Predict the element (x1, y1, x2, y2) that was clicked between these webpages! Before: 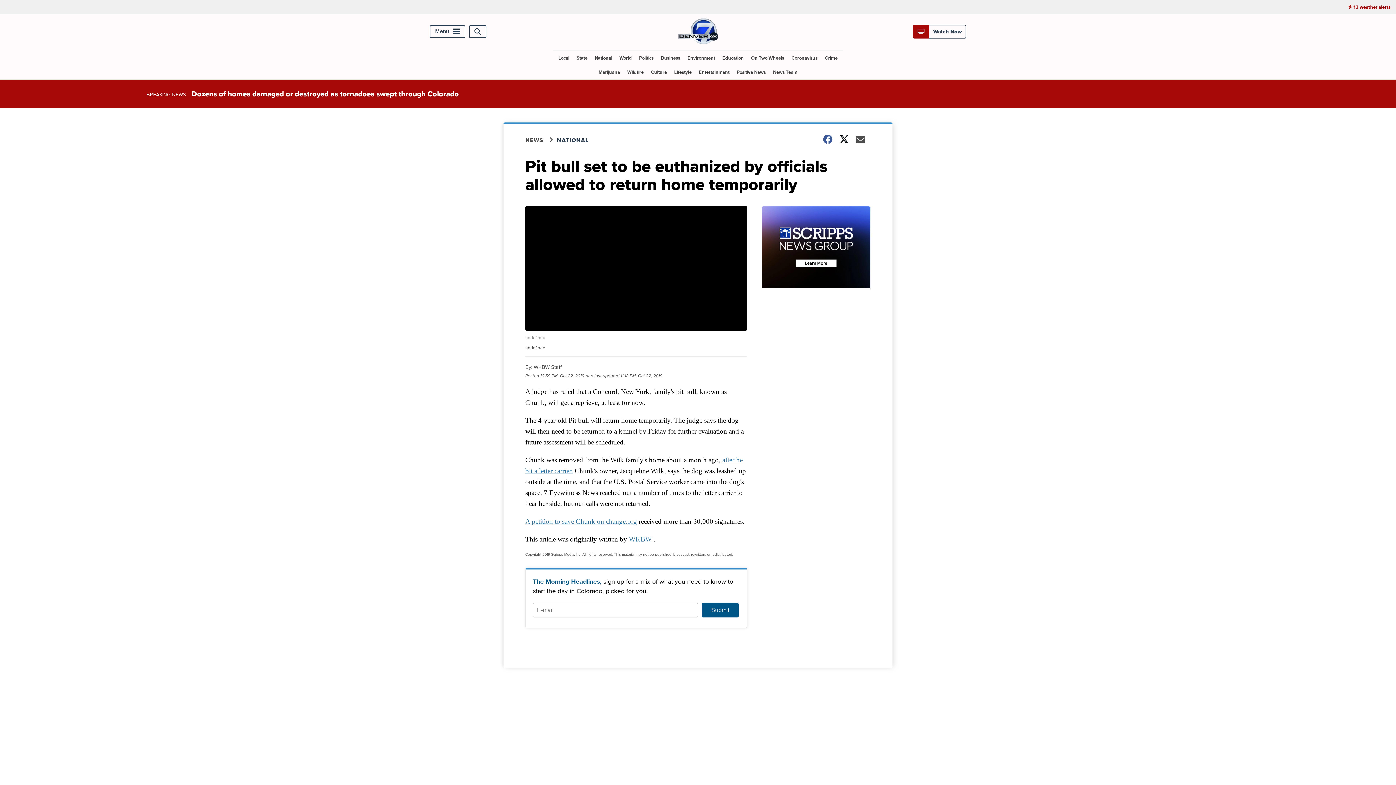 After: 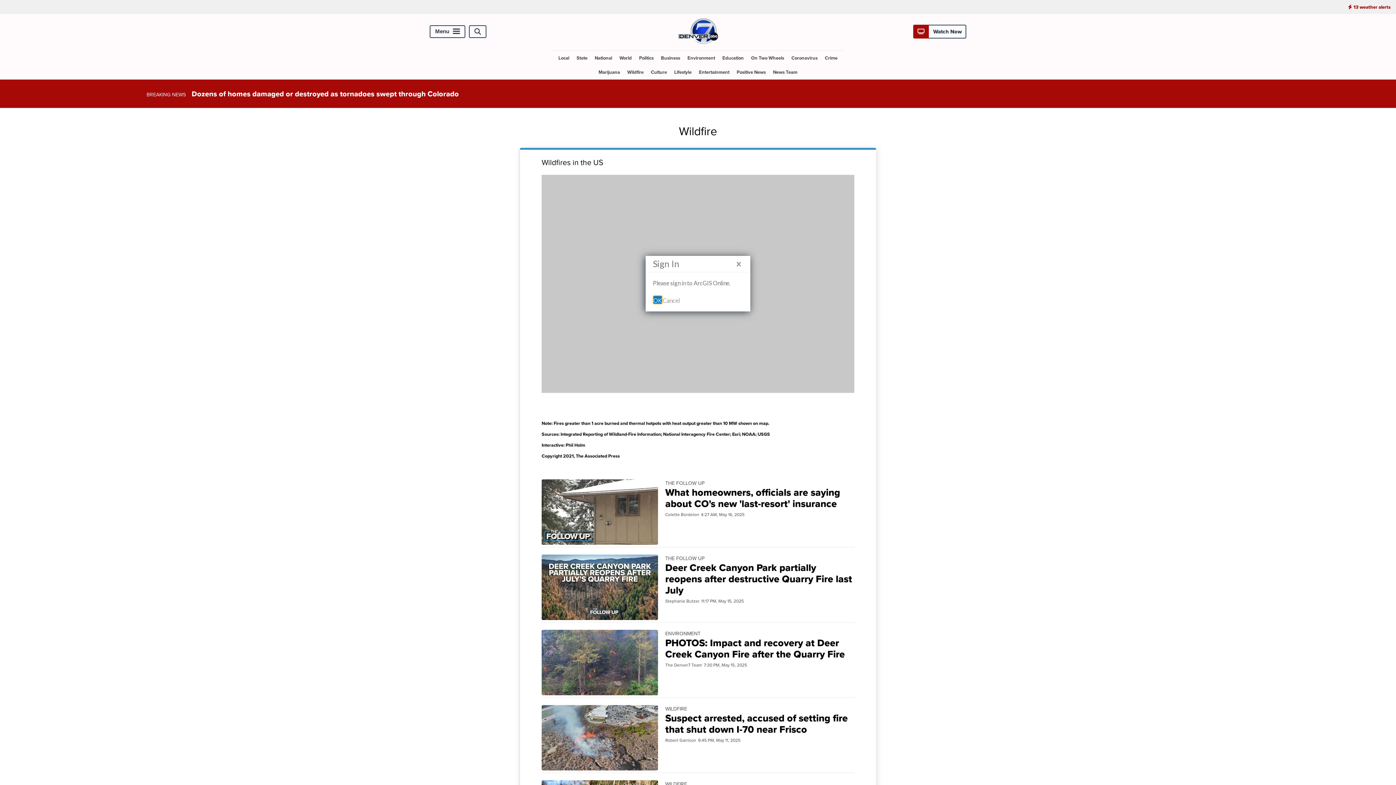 Action: bbox: (624, 65, 646, 79) label: Wildfire